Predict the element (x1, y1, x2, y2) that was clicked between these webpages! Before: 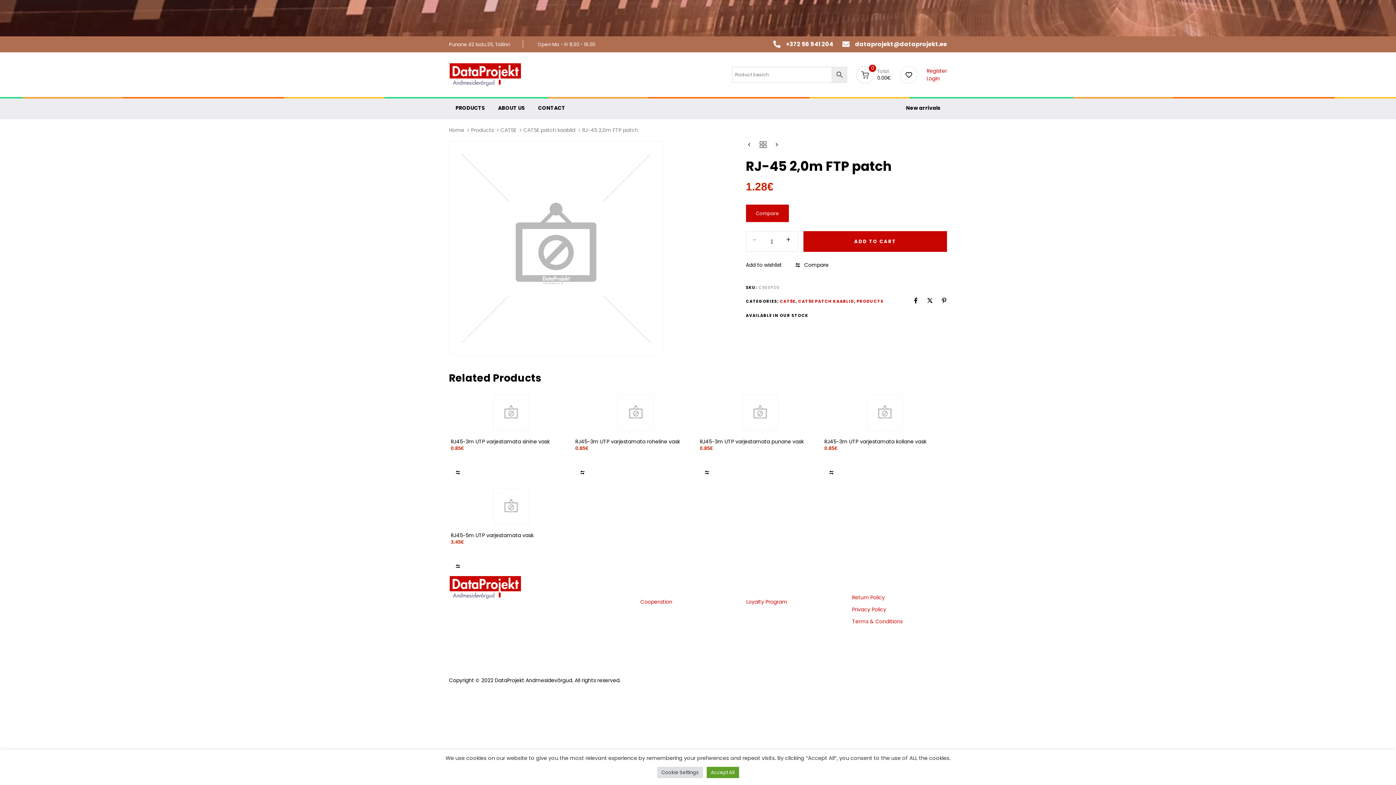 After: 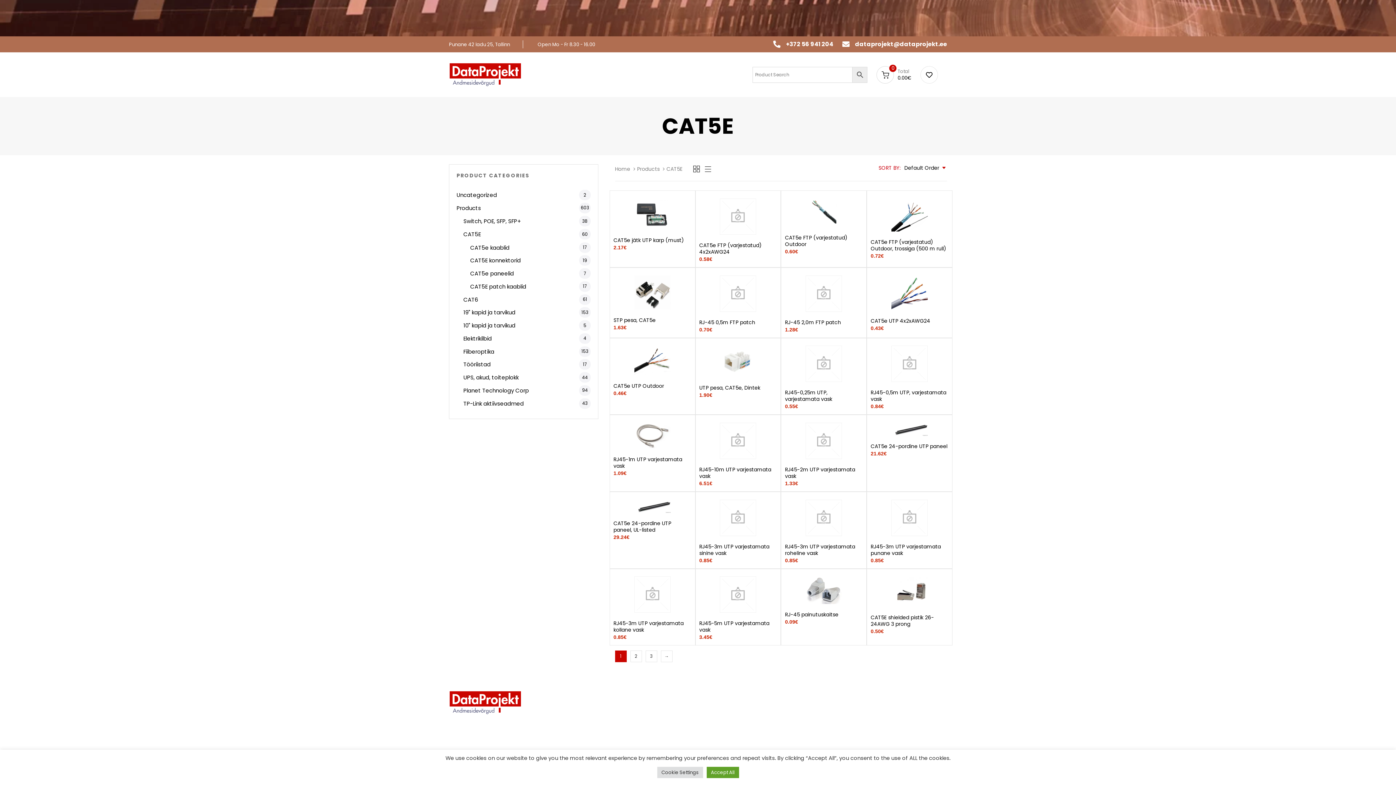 Action: label: CAT5E bbox: (500, 126, 516, 134)